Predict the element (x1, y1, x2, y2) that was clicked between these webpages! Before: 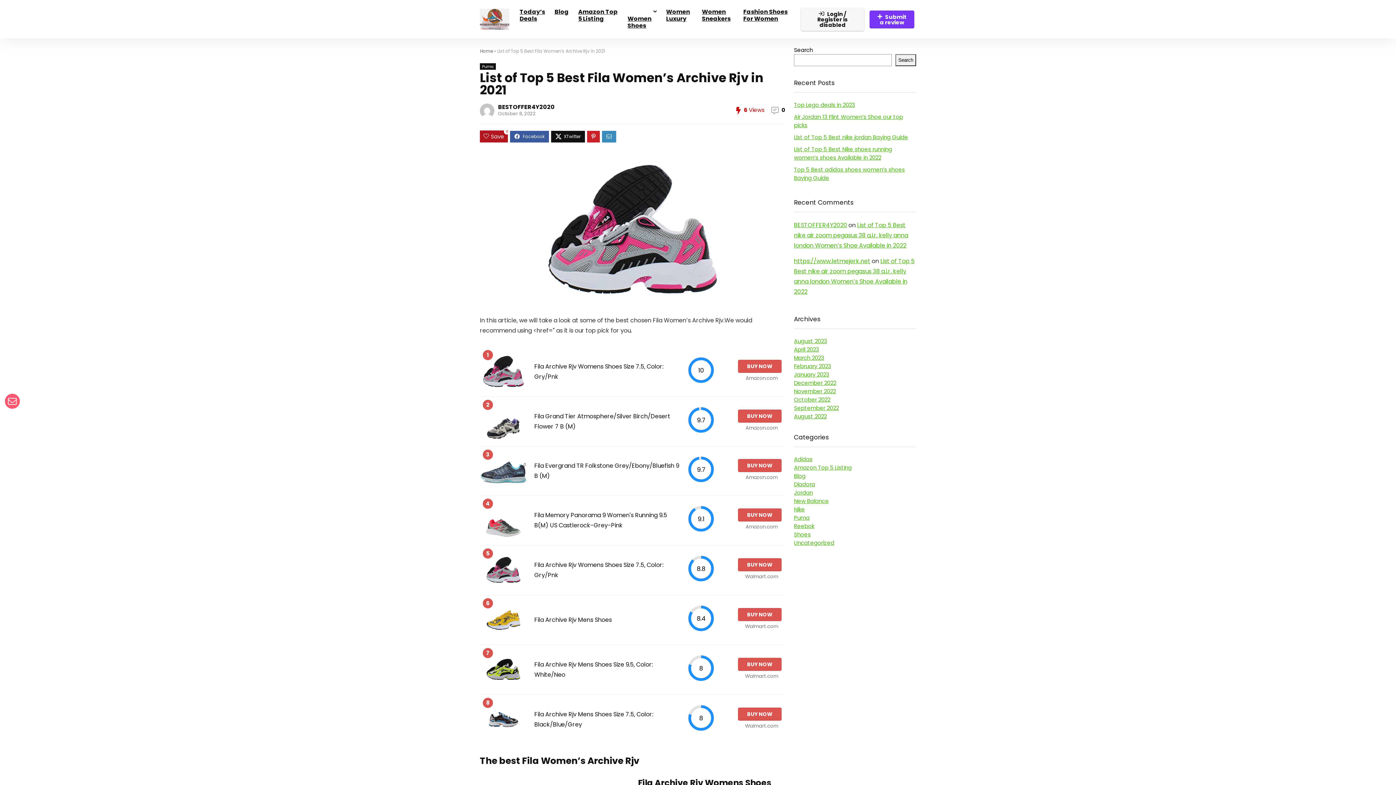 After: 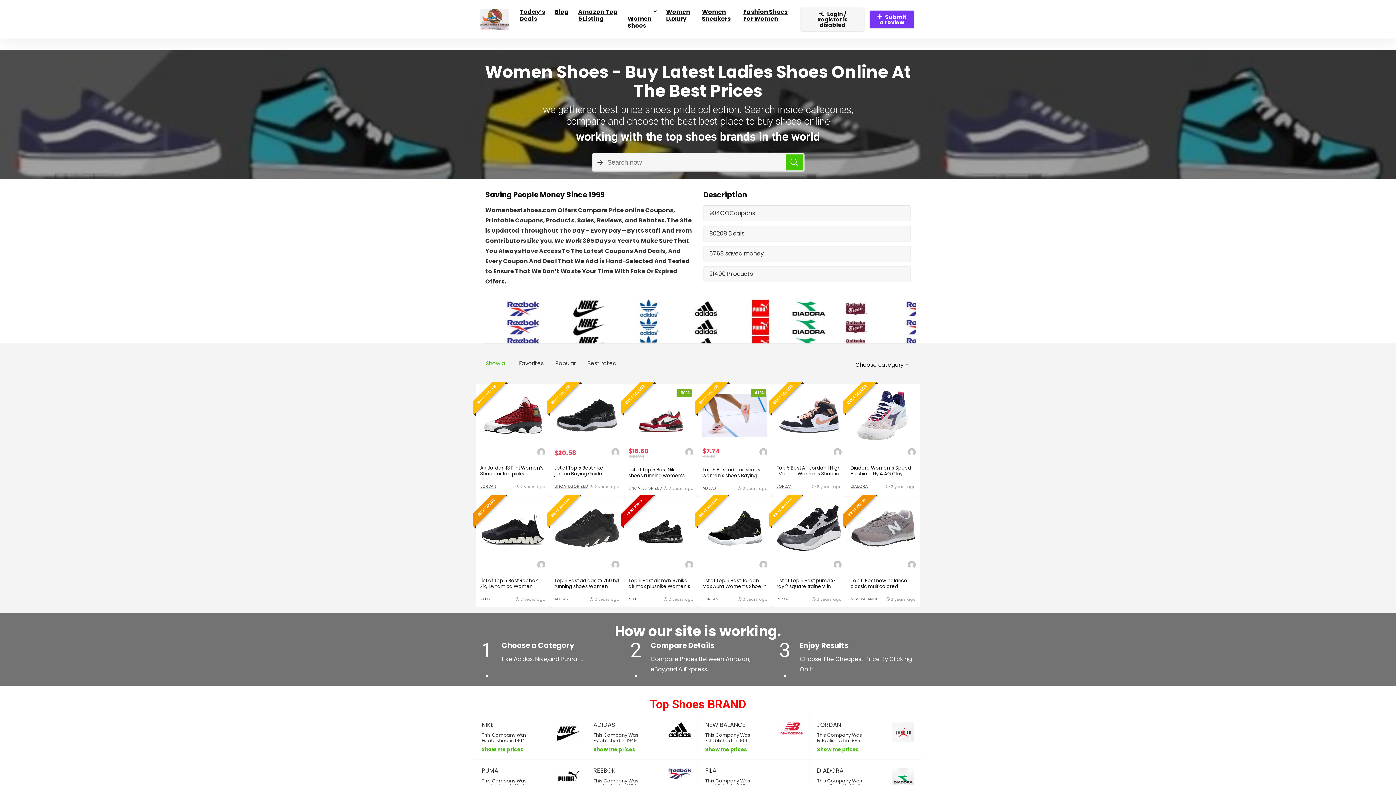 Action: bbox: (794, 362, 831, 370) label: February 2023